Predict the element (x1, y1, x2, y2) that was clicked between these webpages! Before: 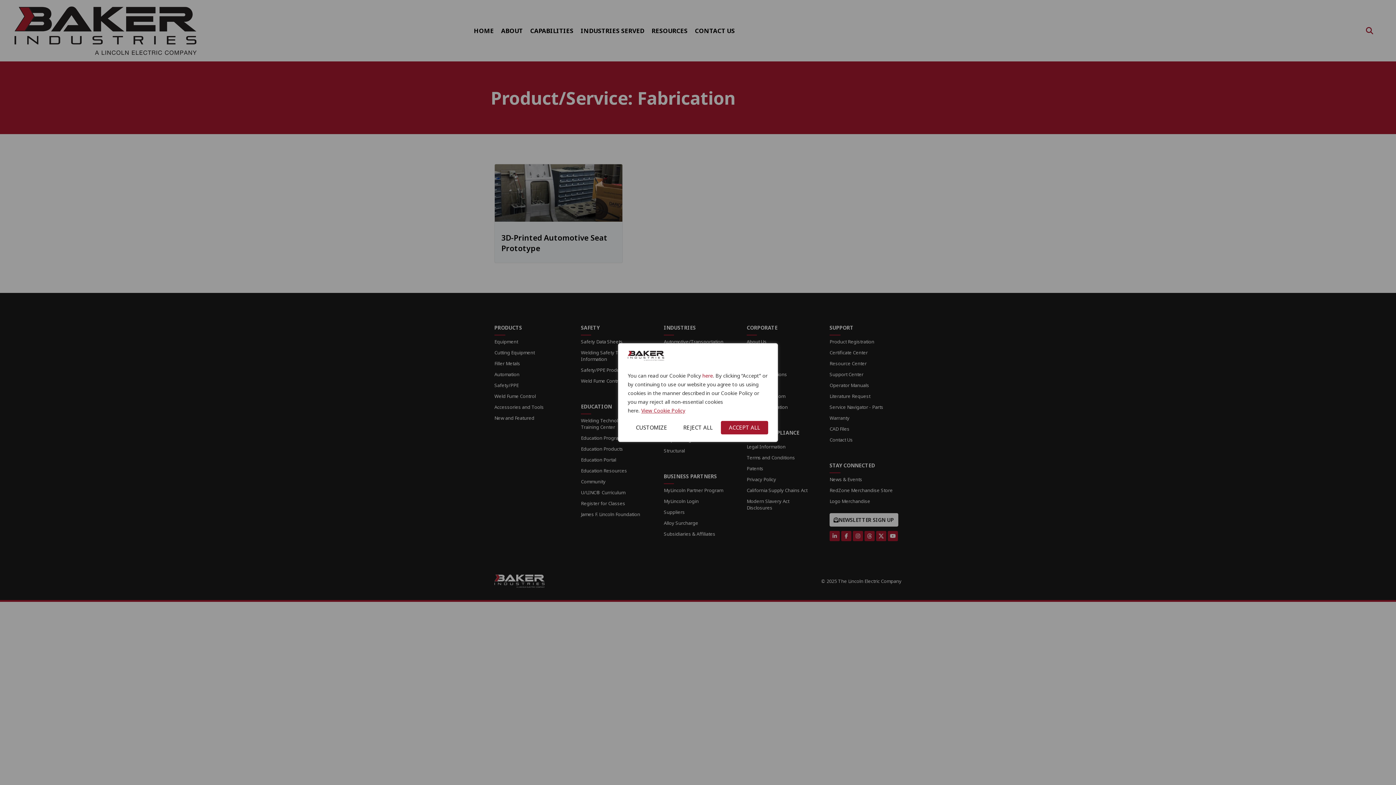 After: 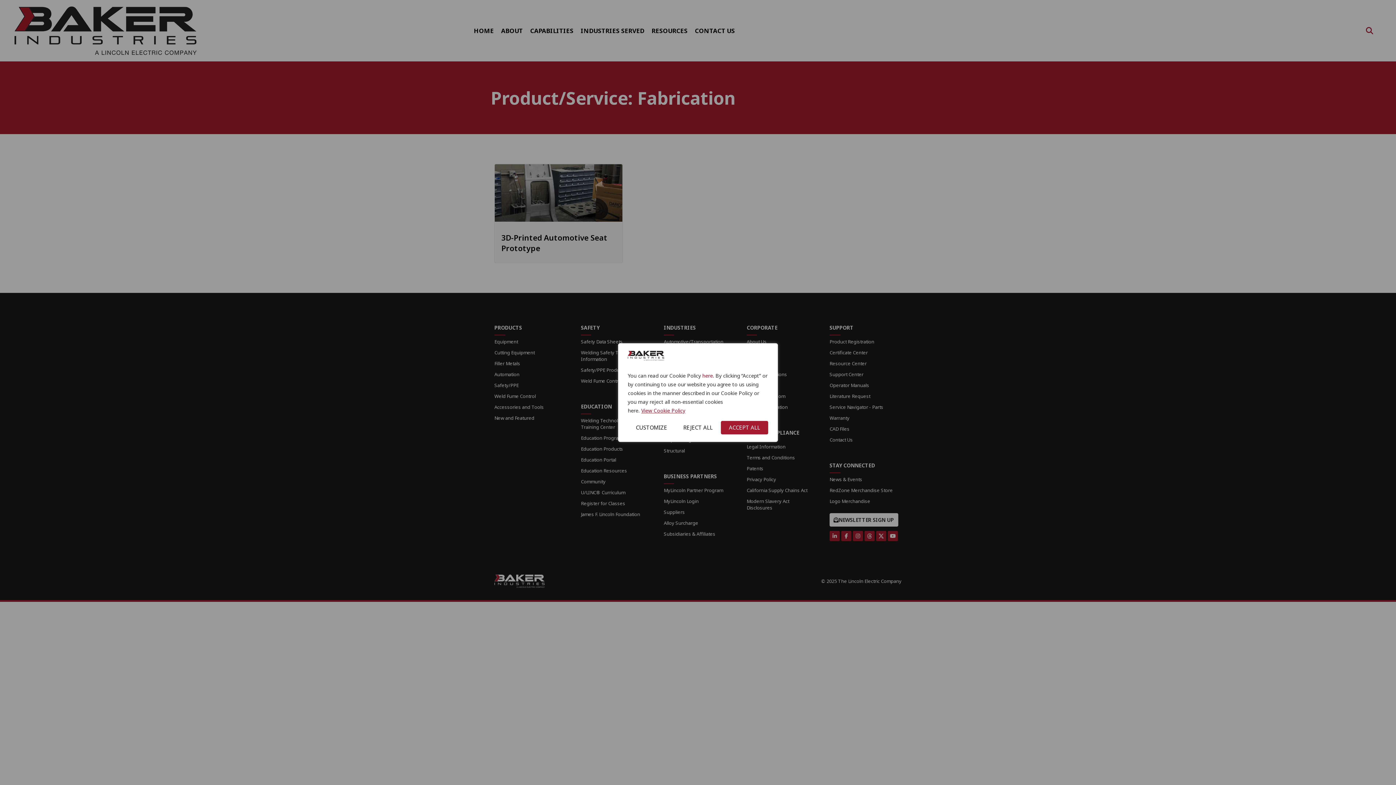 Action: bbox: (641, 406, 685, 414) label: View Cookie Policy